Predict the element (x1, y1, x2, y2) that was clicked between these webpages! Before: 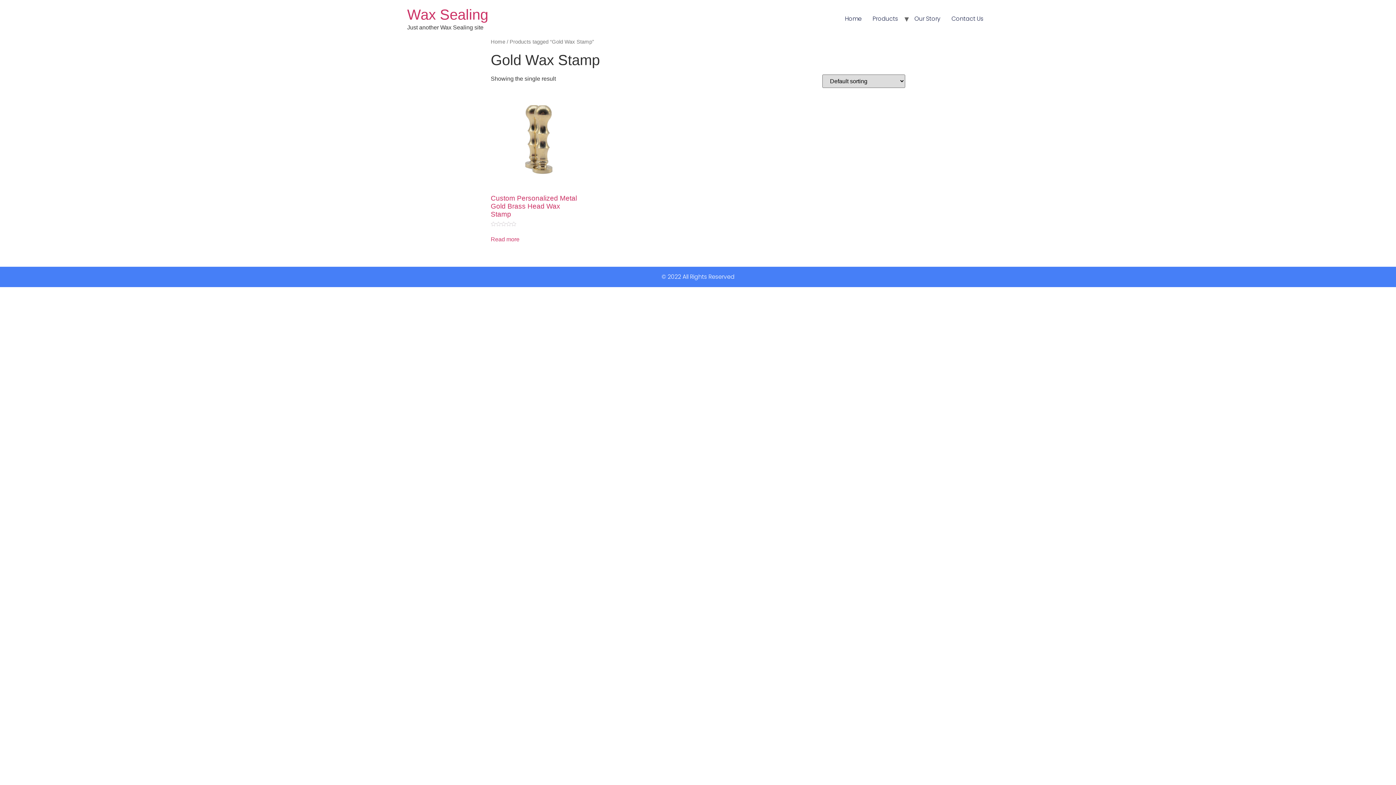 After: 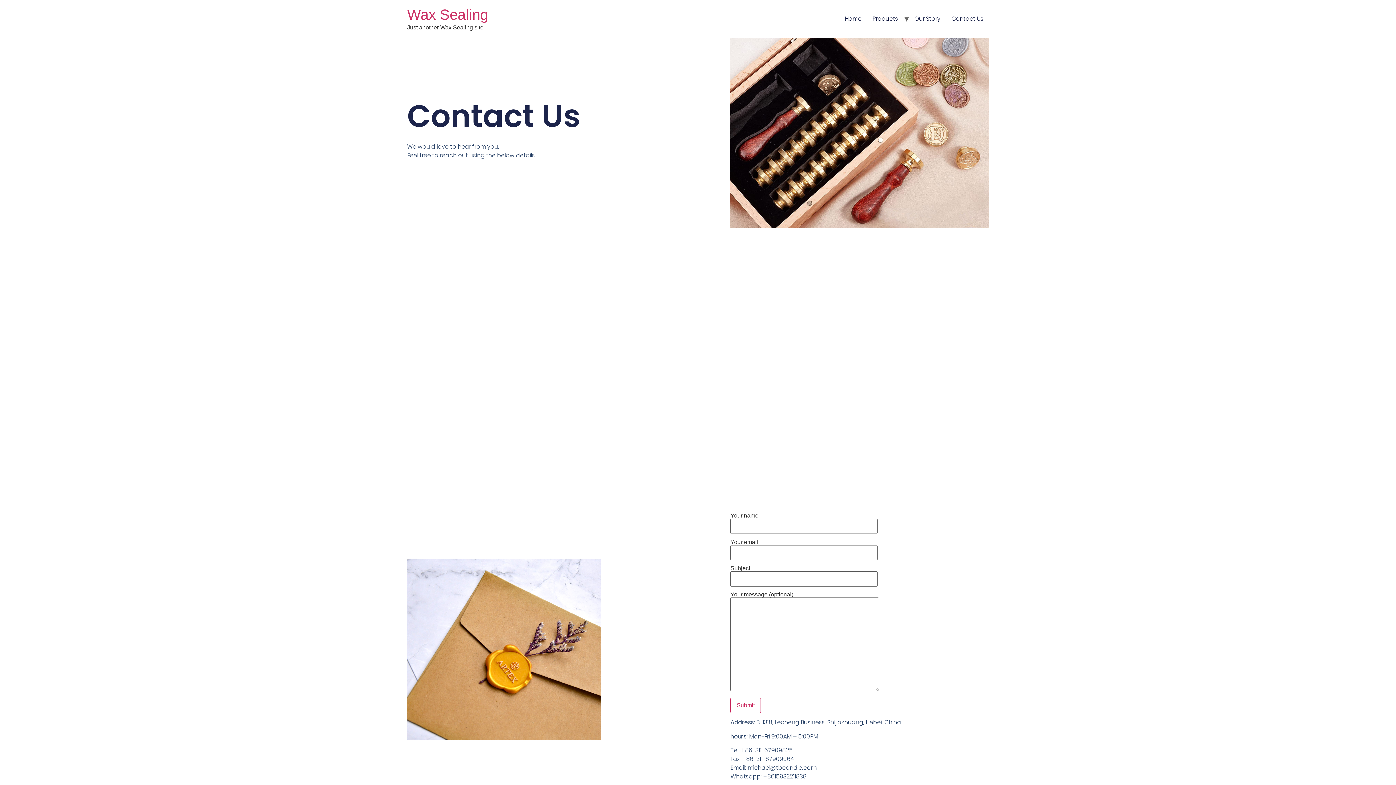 Action: bbox: (946, 11, 989, 26) label: Contact Us